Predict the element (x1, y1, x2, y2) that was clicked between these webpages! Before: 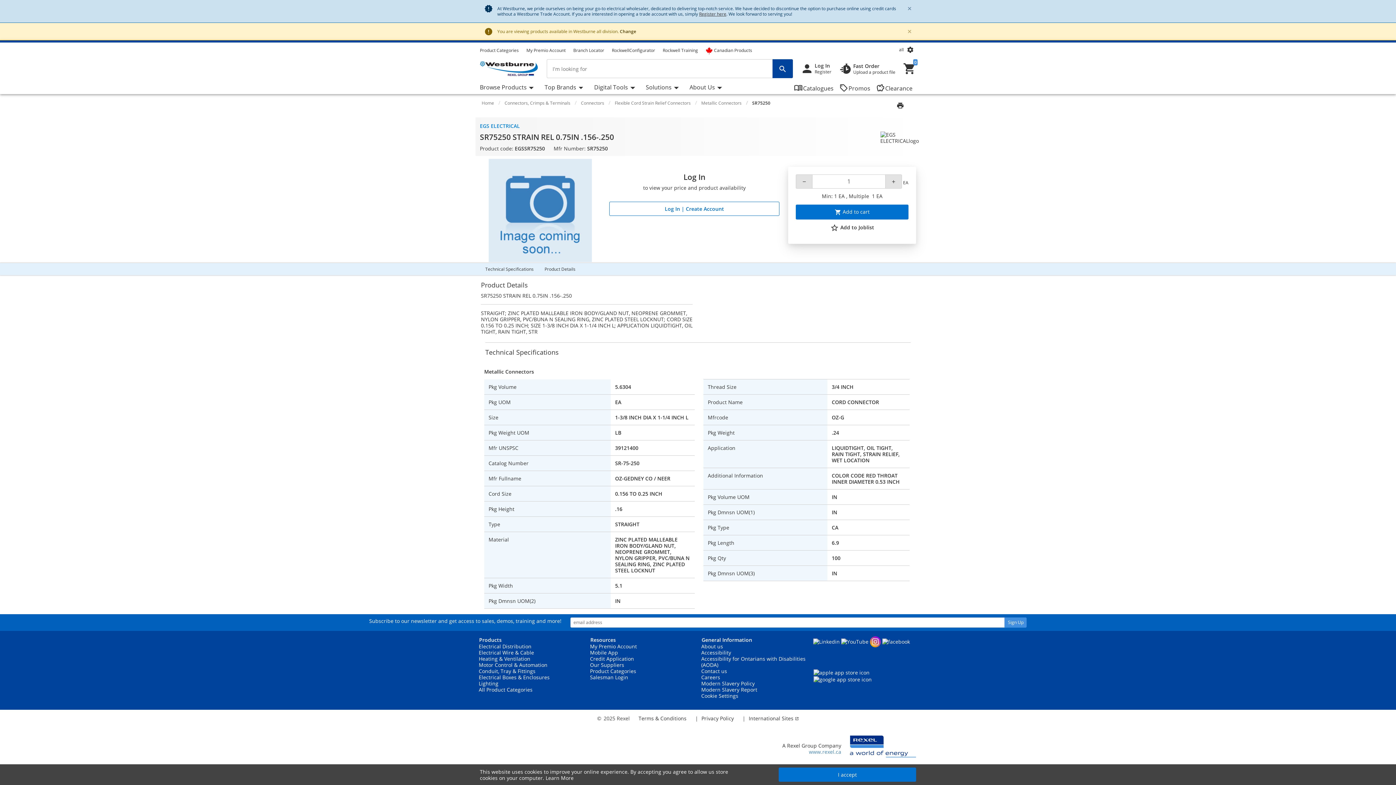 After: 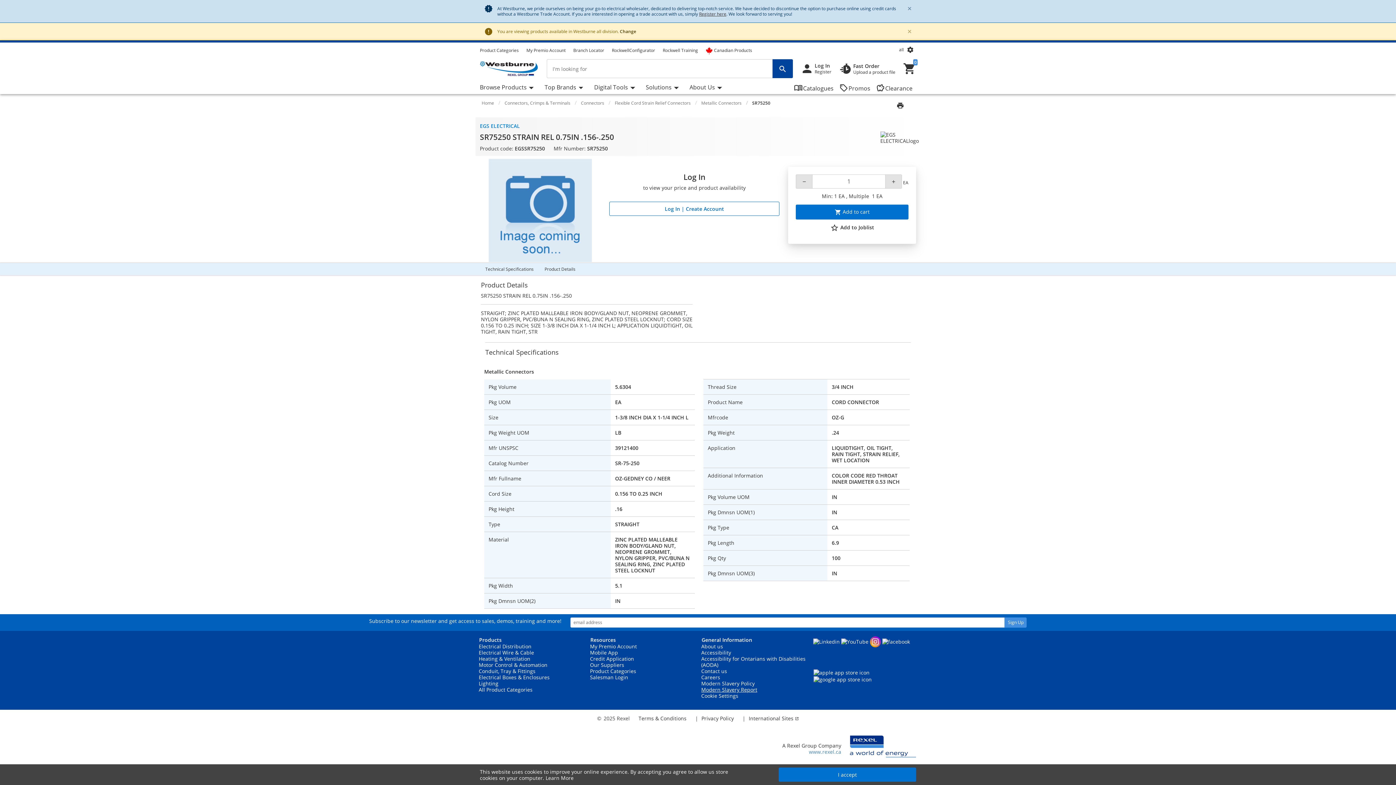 Action: bbox: (701, 686, 757, 693) label: Modern Slavery Report